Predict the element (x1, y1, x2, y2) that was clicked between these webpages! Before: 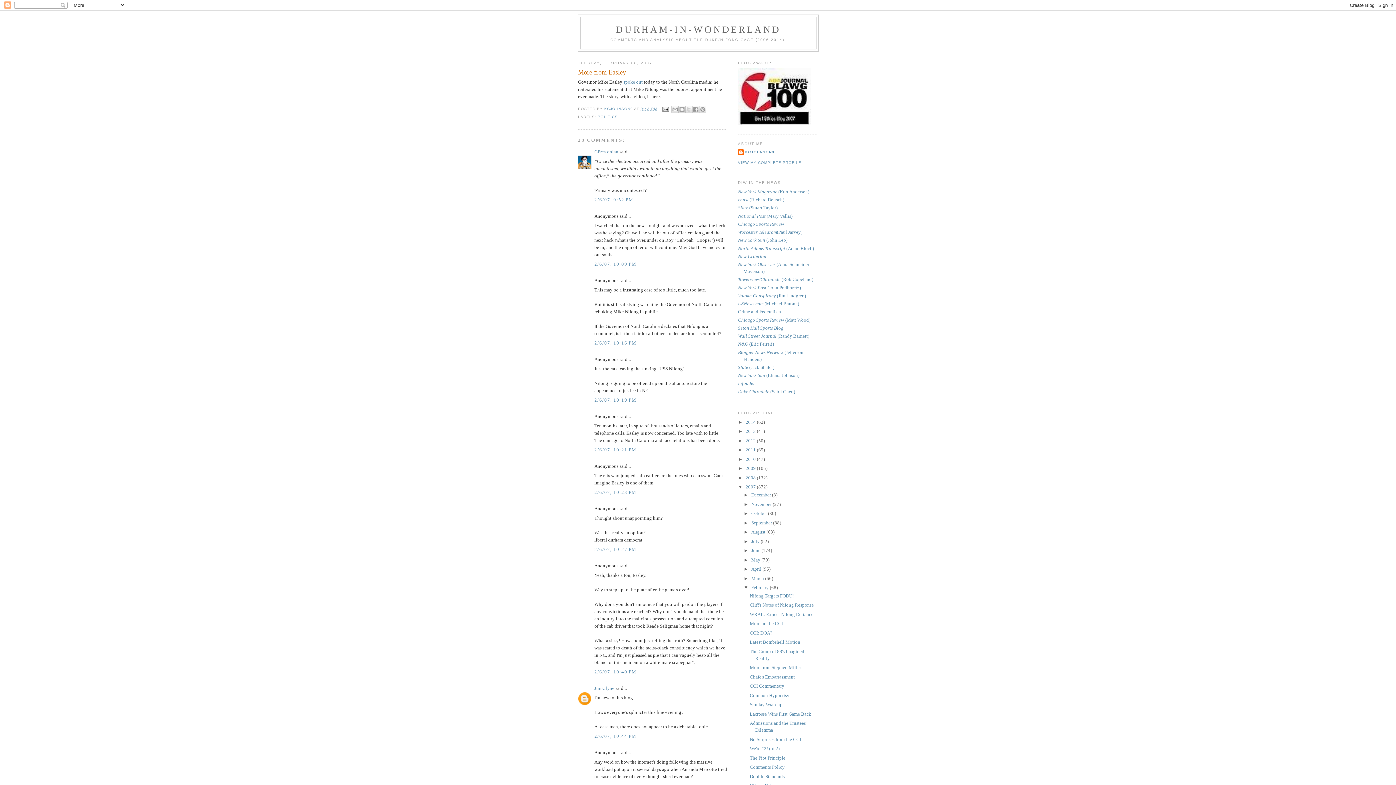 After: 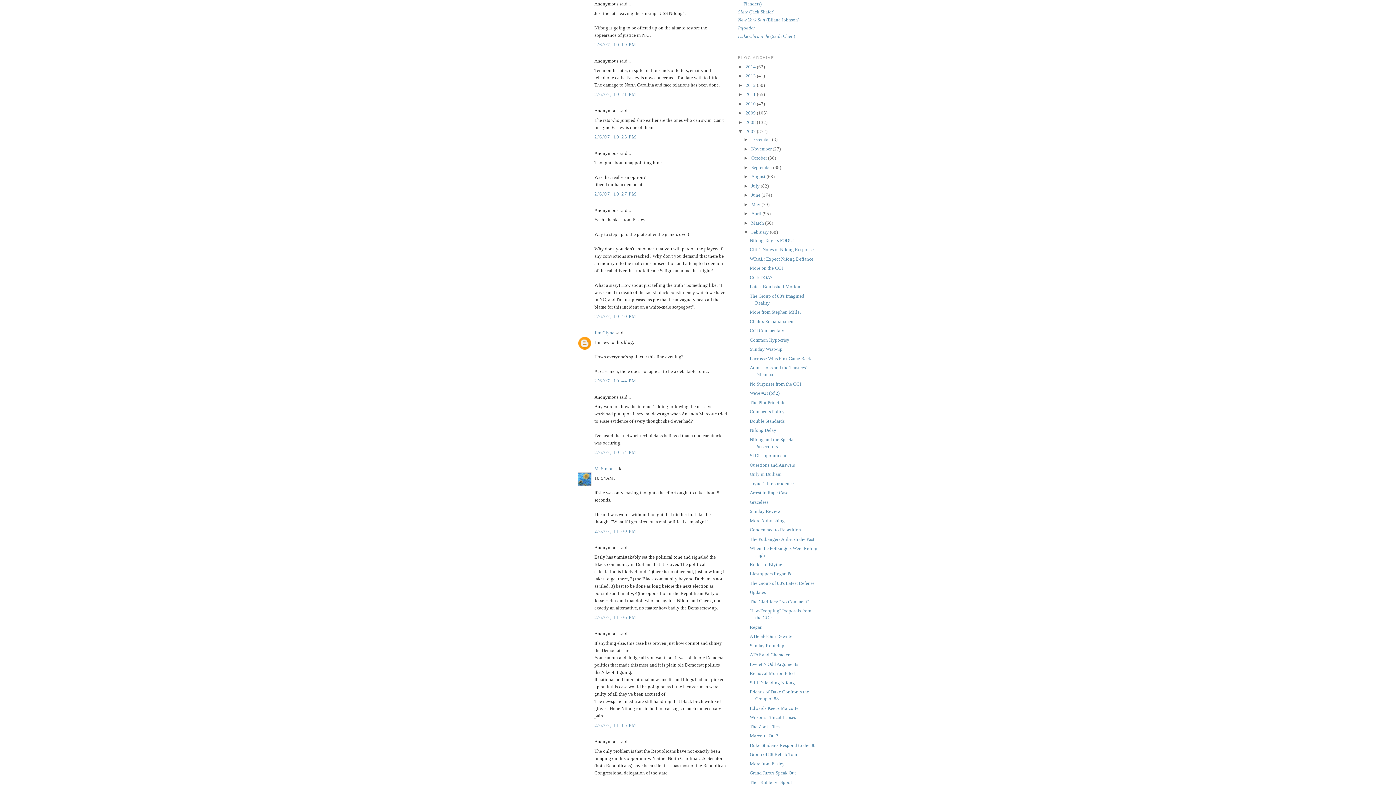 Action: bbox: (594, 397, 636, 402) label: 2/6/07, 10:19 PM